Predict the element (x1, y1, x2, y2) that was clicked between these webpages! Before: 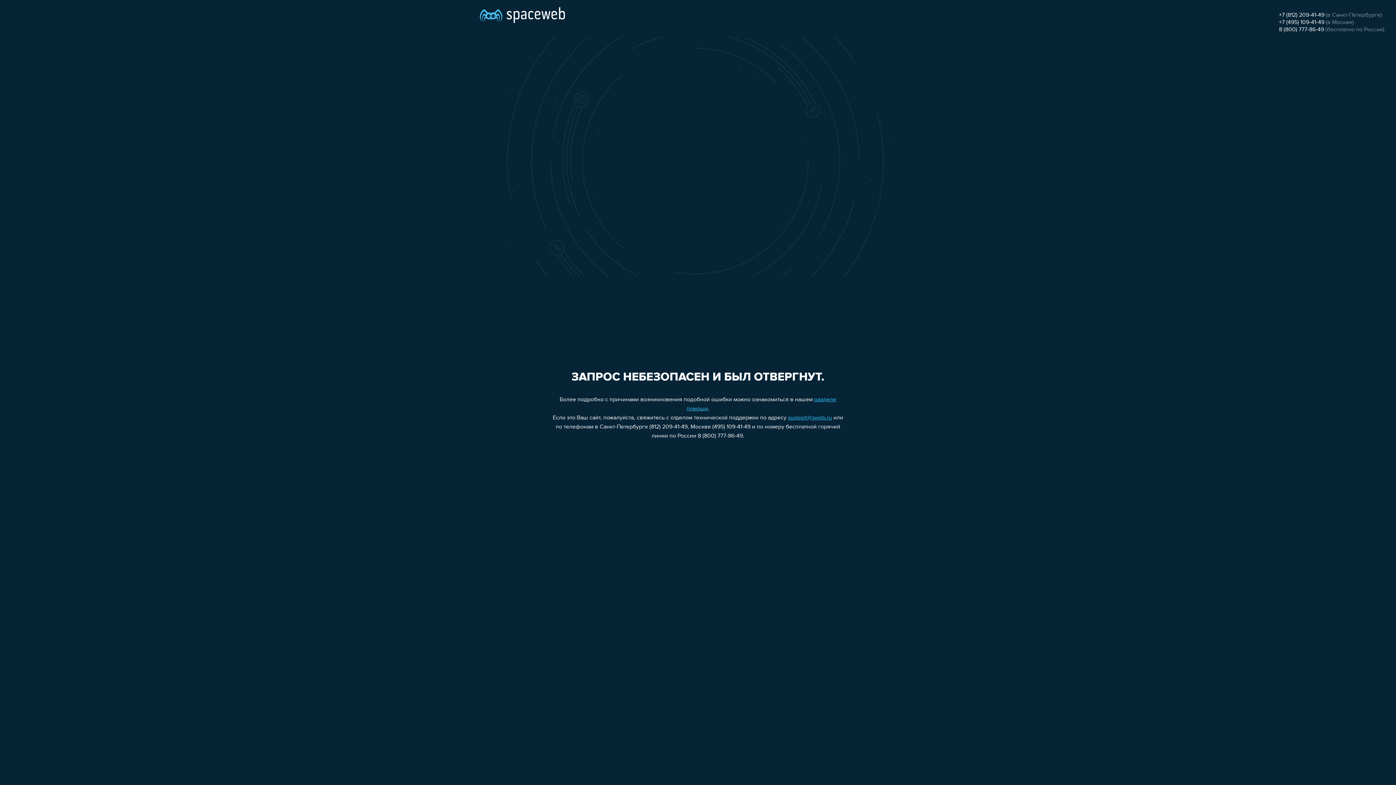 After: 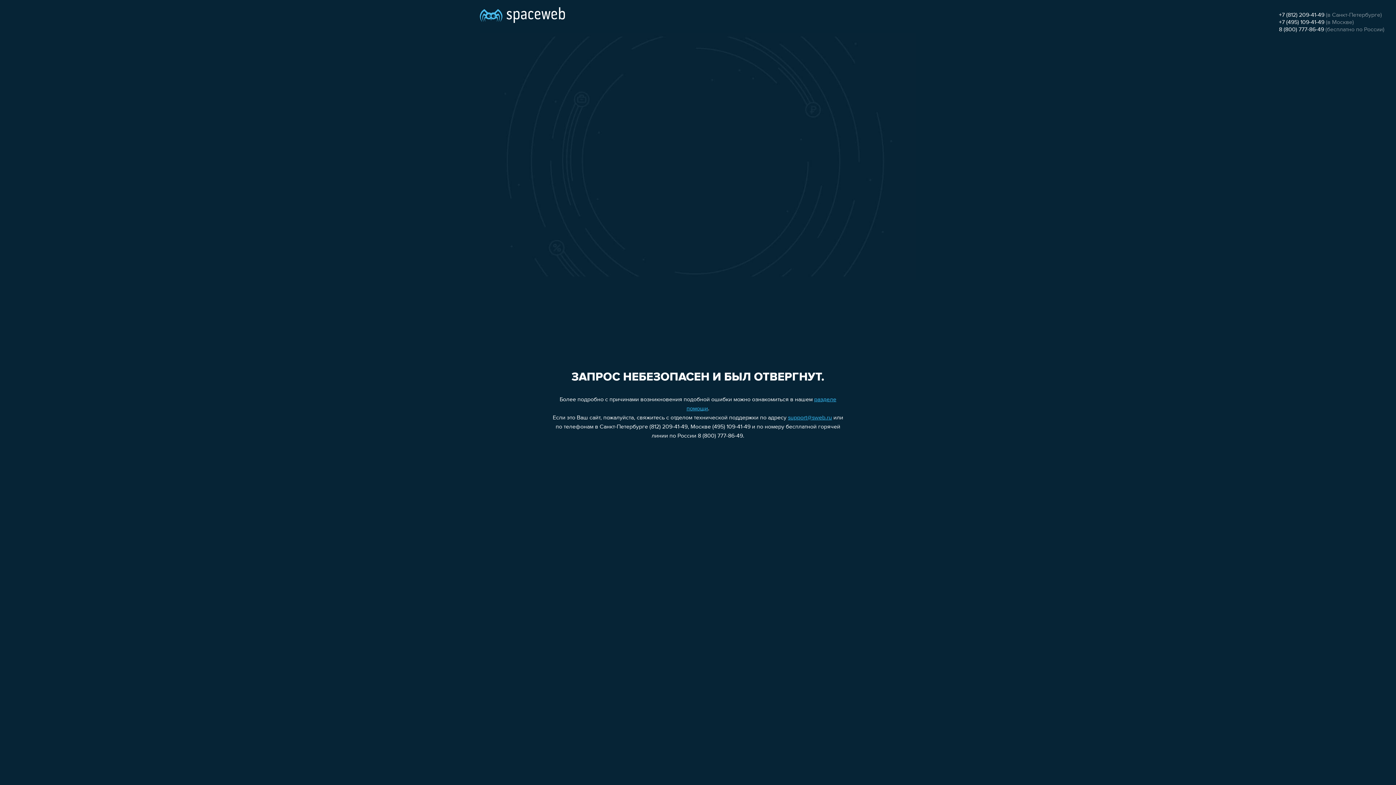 Action: label: support@sweb.ru bbox: (788, 415, 832, 421)